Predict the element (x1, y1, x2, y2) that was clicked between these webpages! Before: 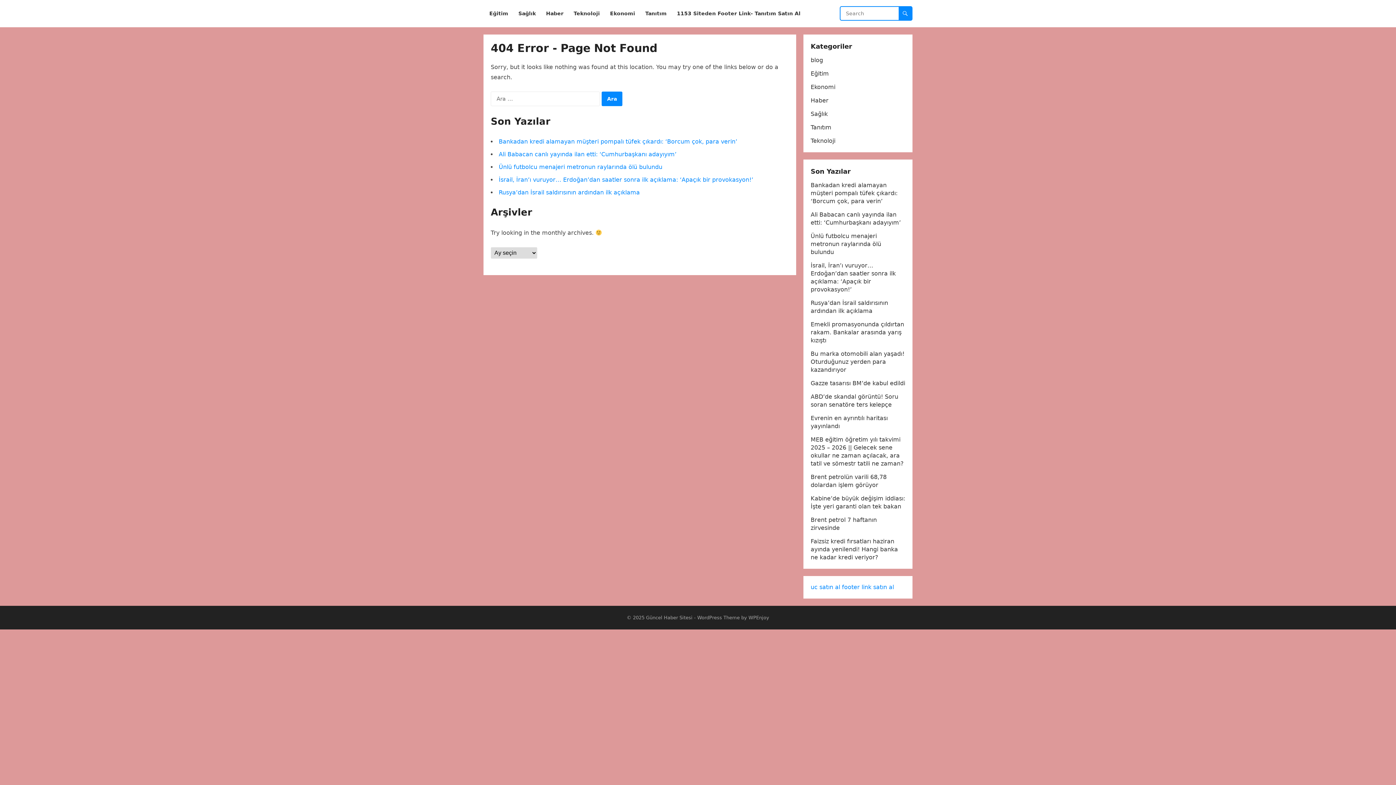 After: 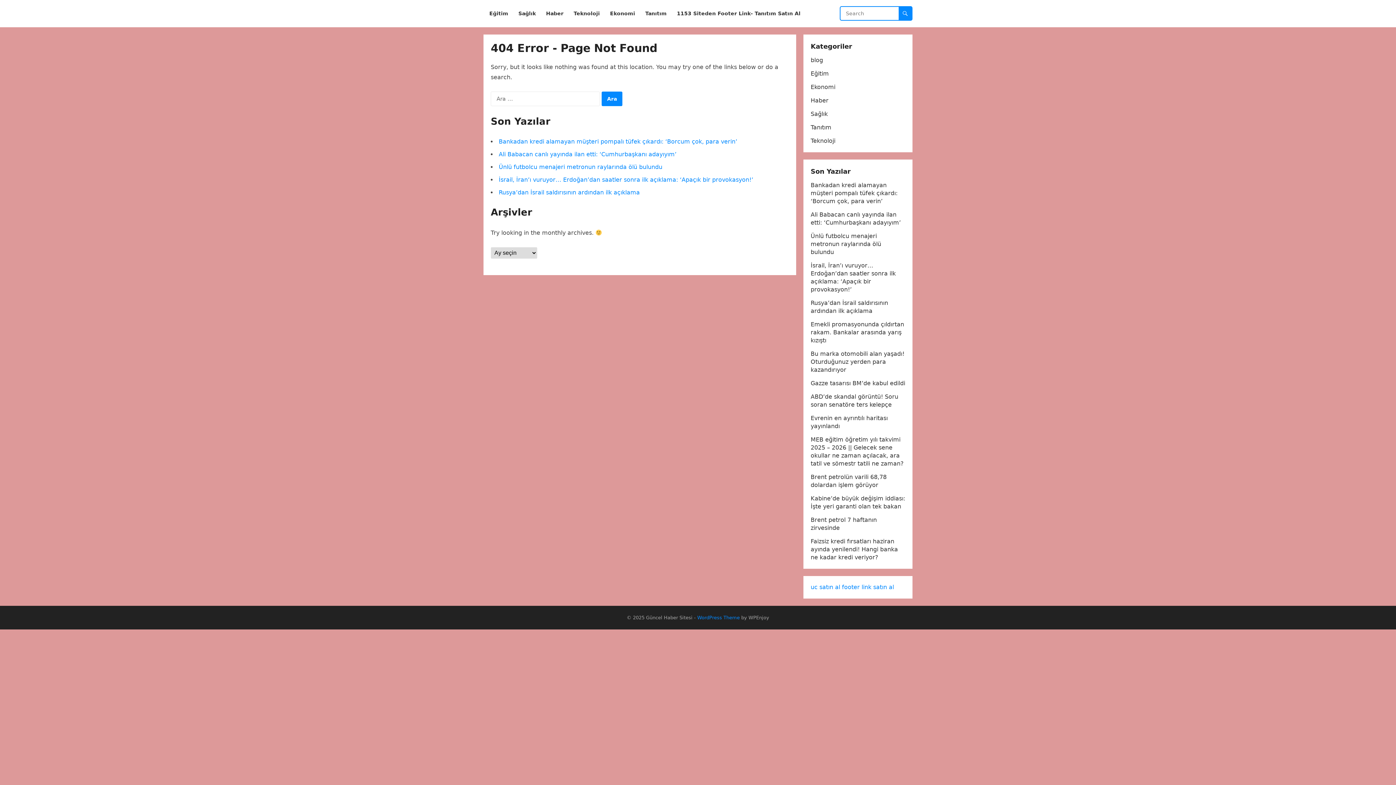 Action: label: WordPress Theme bbox: (697, 615, 740, 620)